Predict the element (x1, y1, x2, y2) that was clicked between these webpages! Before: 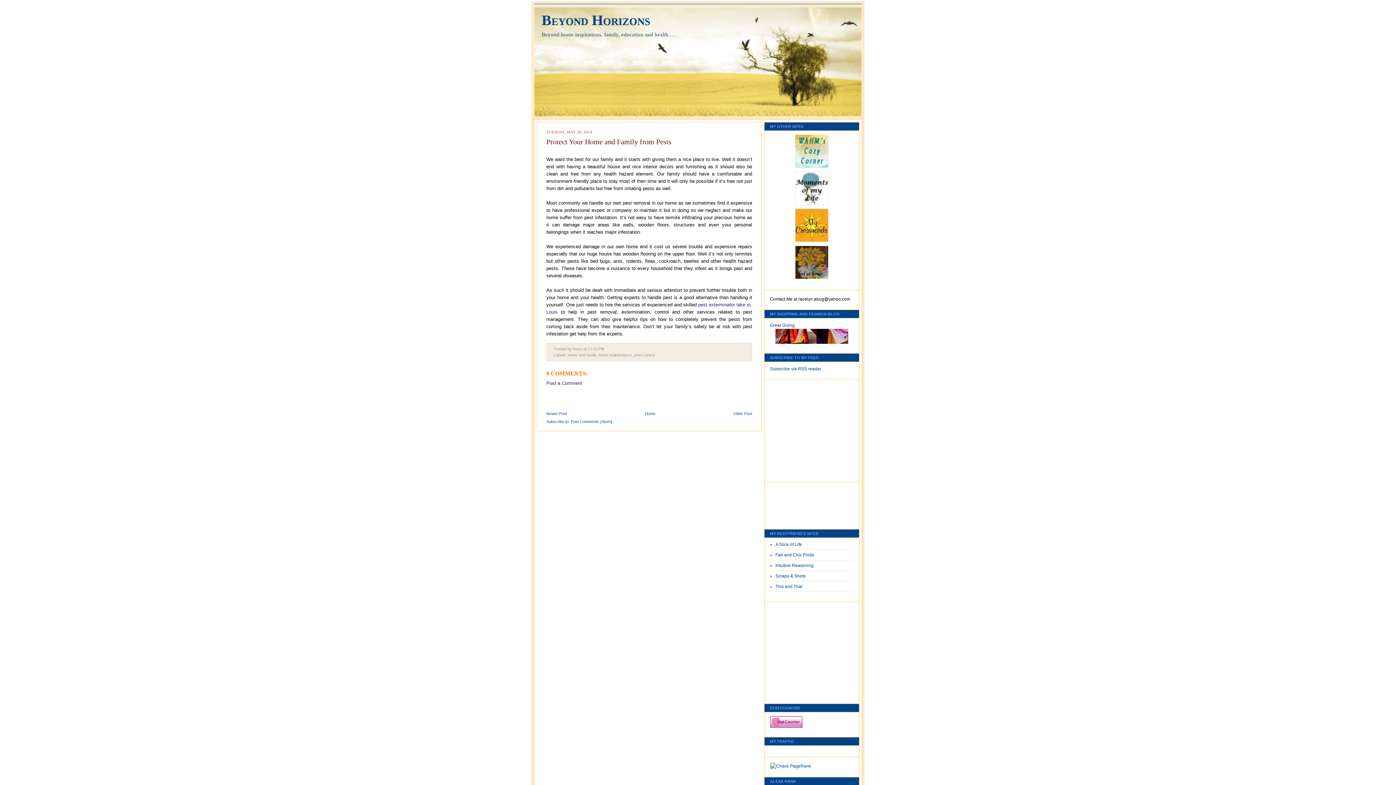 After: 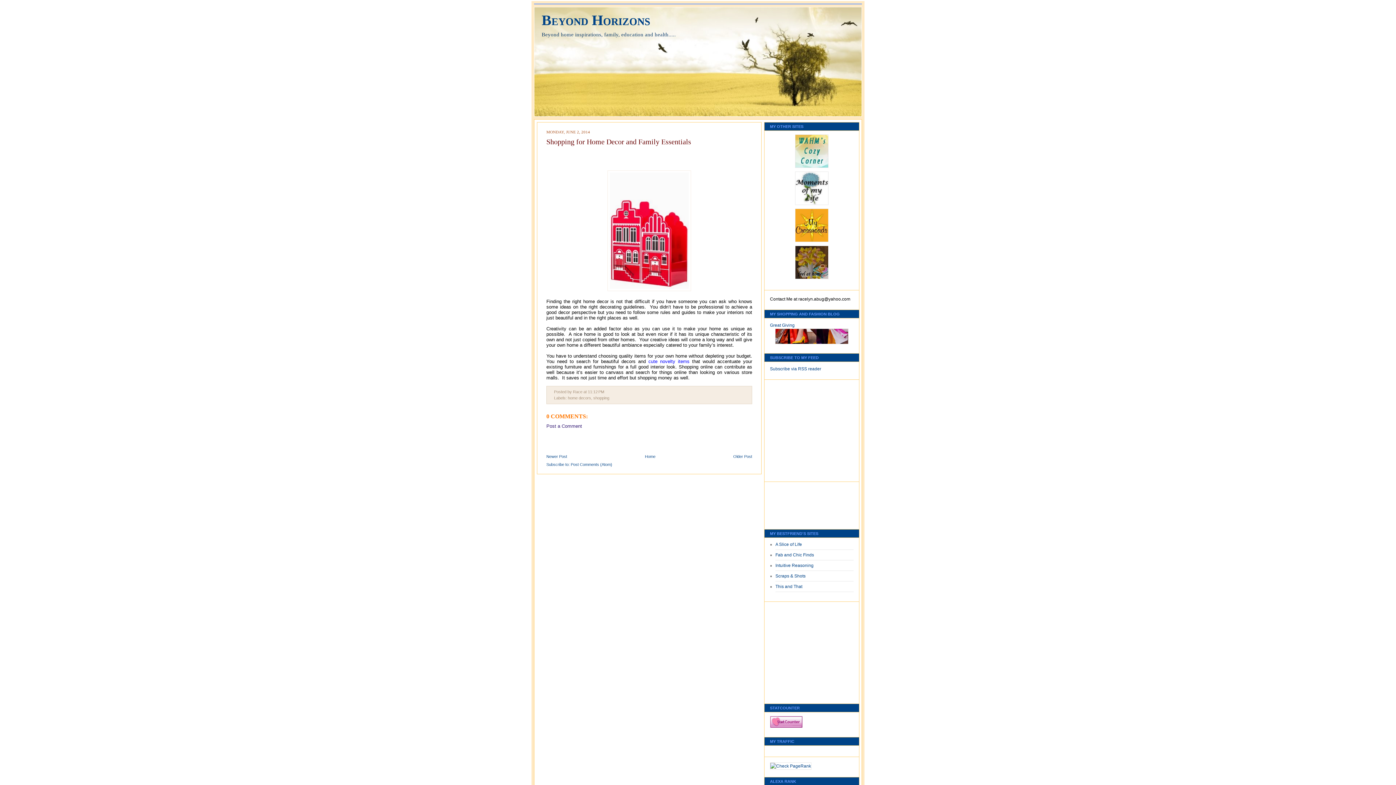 Action: label: Newer Post bbox: (546, 411, 567, 416)